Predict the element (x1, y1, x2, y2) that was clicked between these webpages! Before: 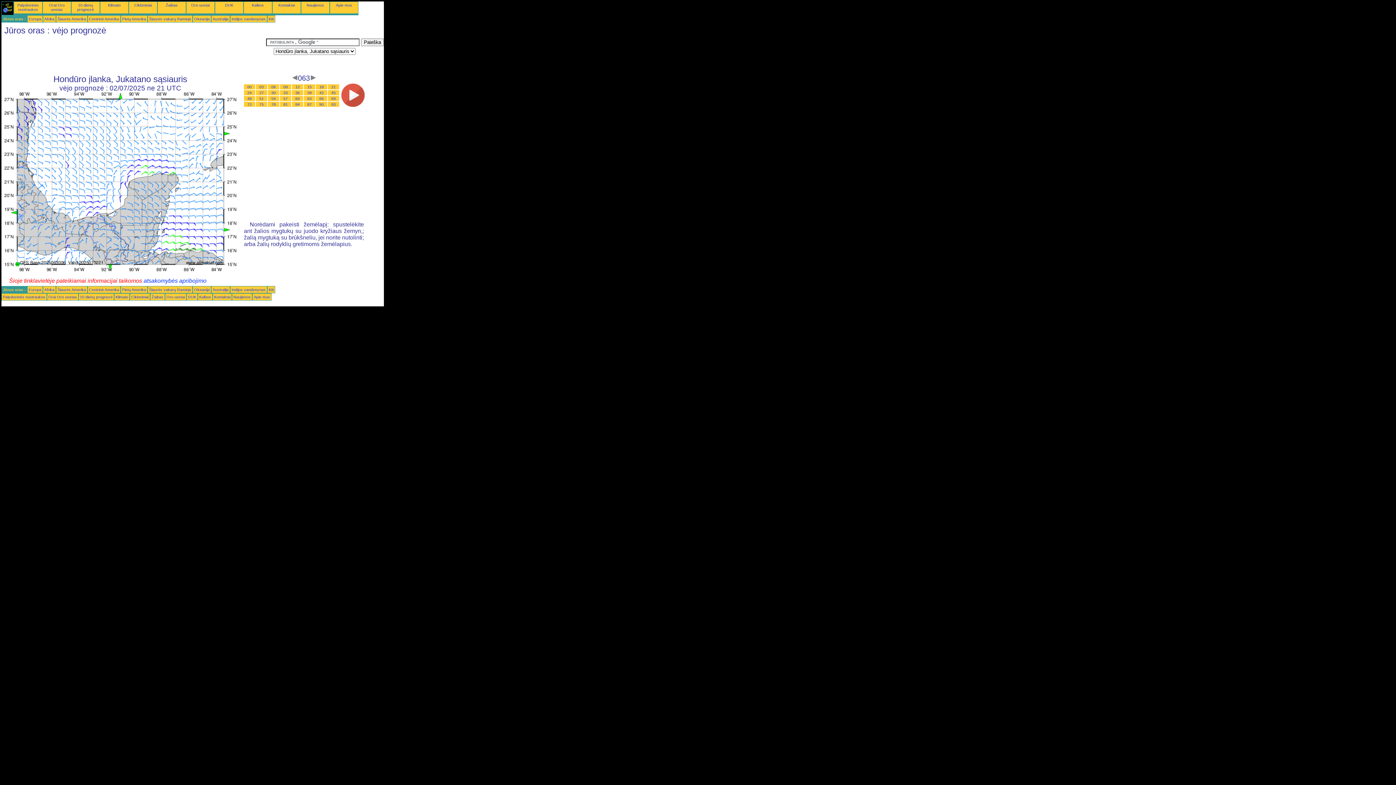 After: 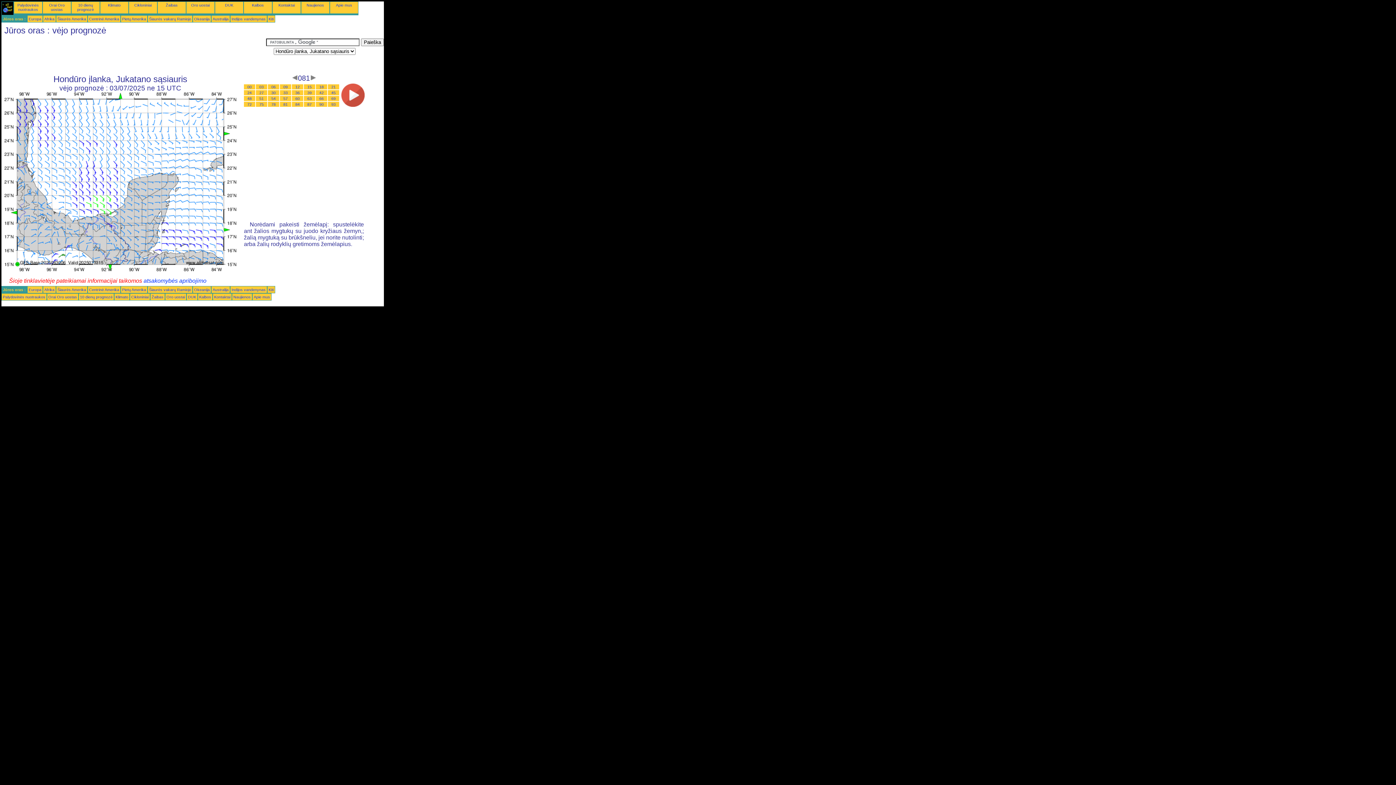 Action: bbox: (283, 102, 287, 106) label: 81